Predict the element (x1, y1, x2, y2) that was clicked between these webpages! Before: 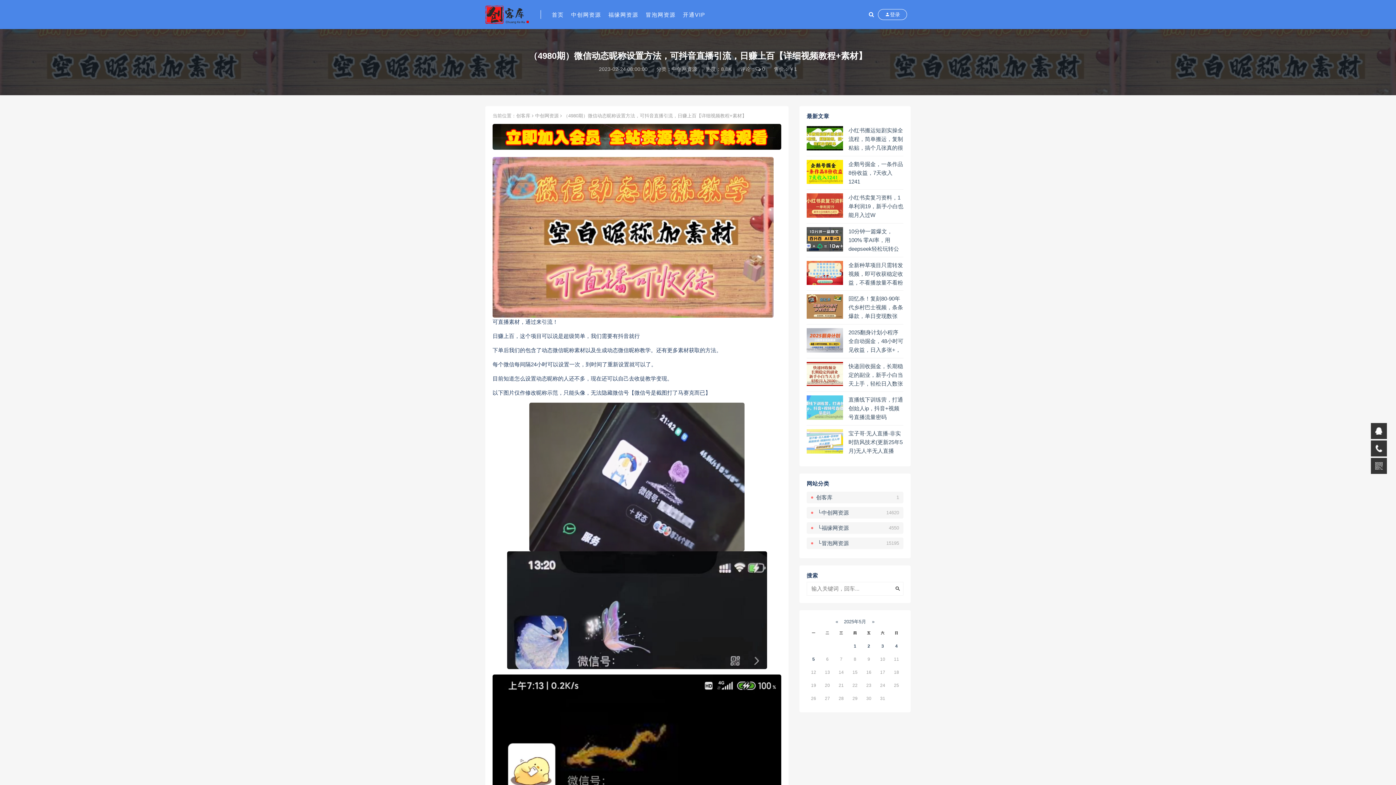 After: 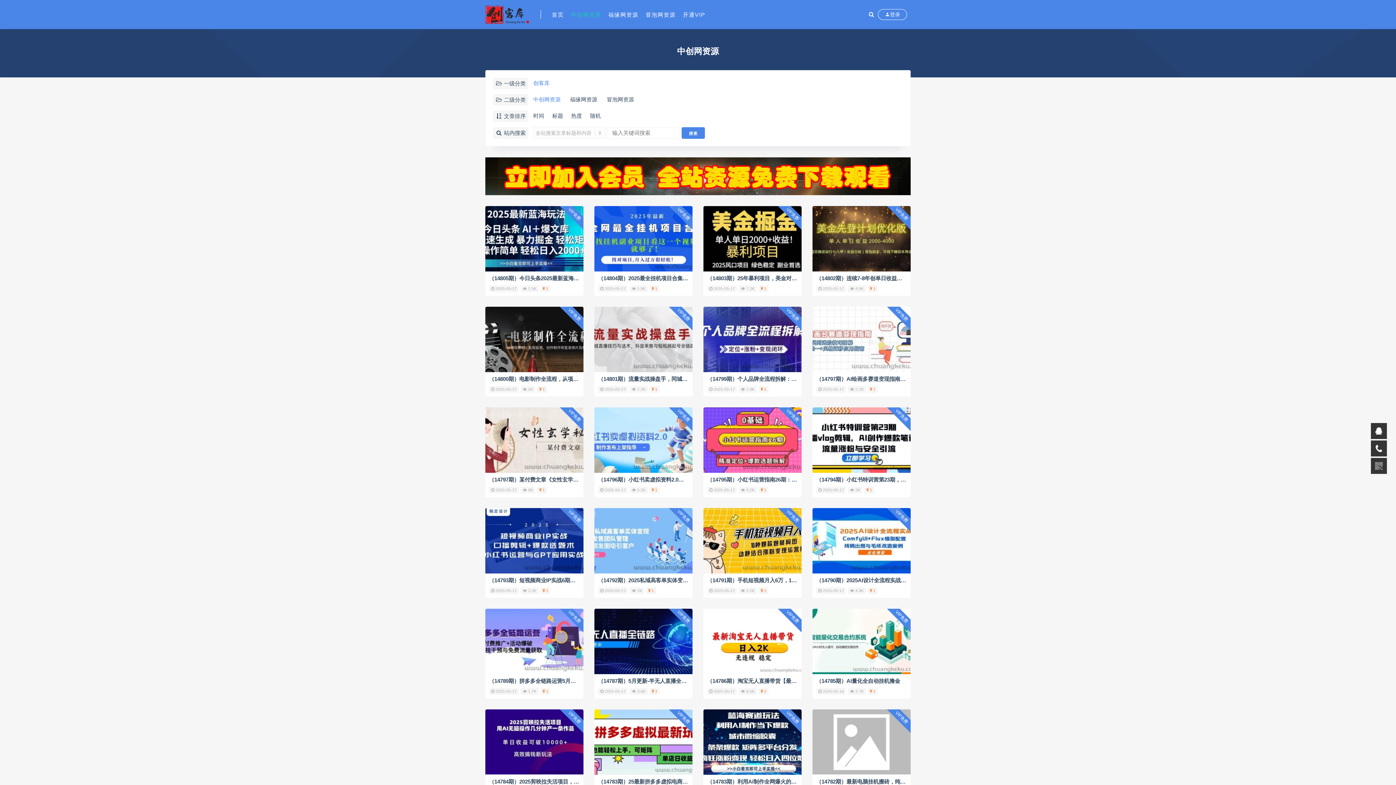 Action: bbox: (671, 66, 697, 72) label: 中创网资源